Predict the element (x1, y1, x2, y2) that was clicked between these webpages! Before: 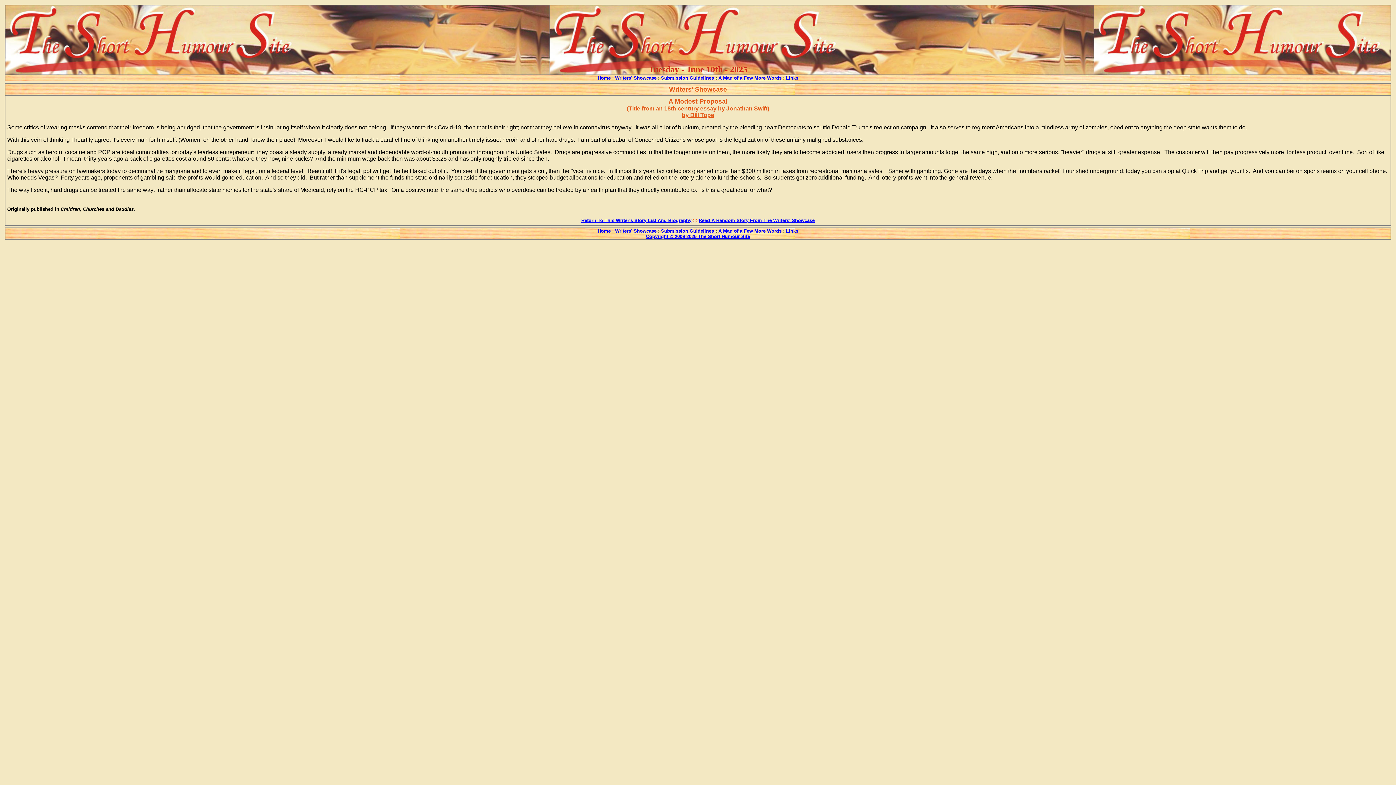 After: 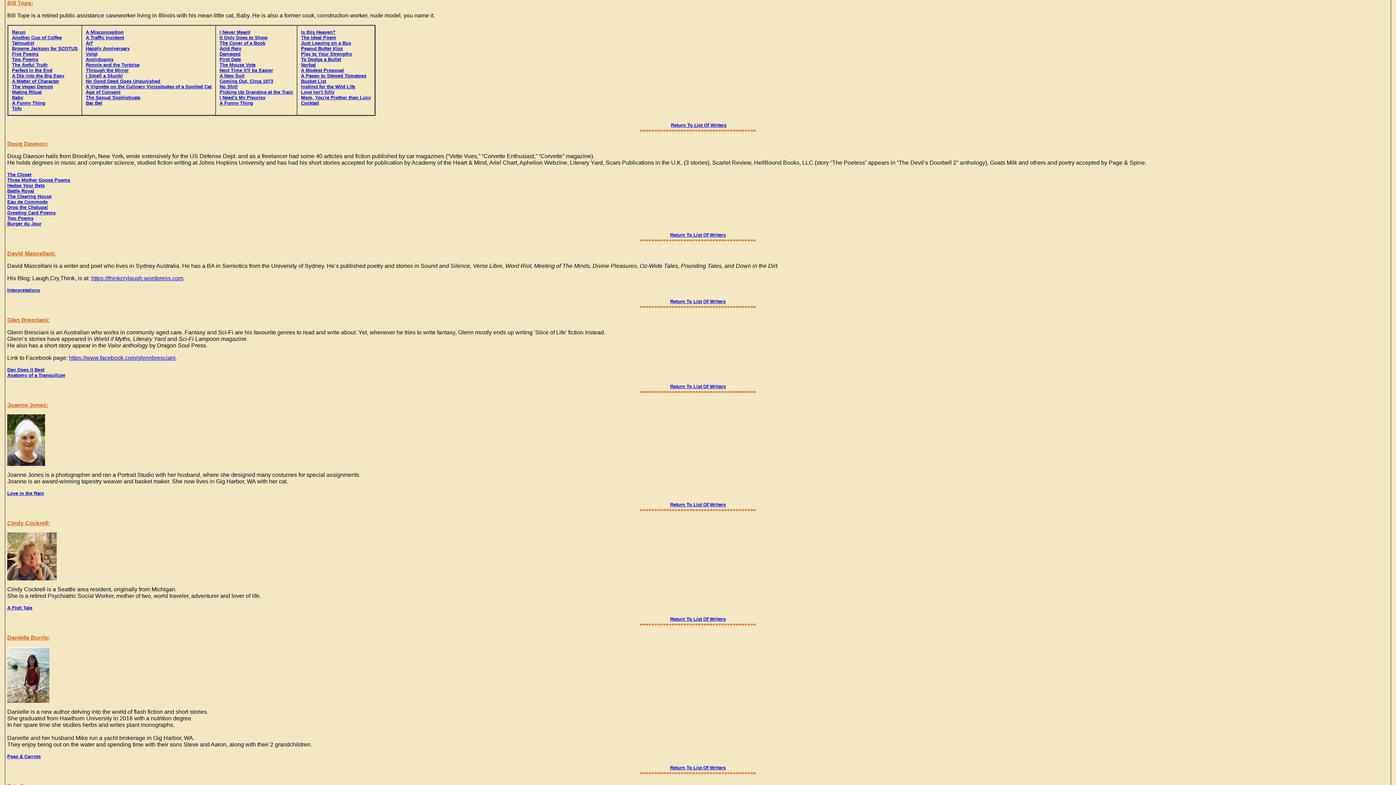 Action: bbox: (581, 217, 691, 223) label: Return To This Writer's Story List And Biography